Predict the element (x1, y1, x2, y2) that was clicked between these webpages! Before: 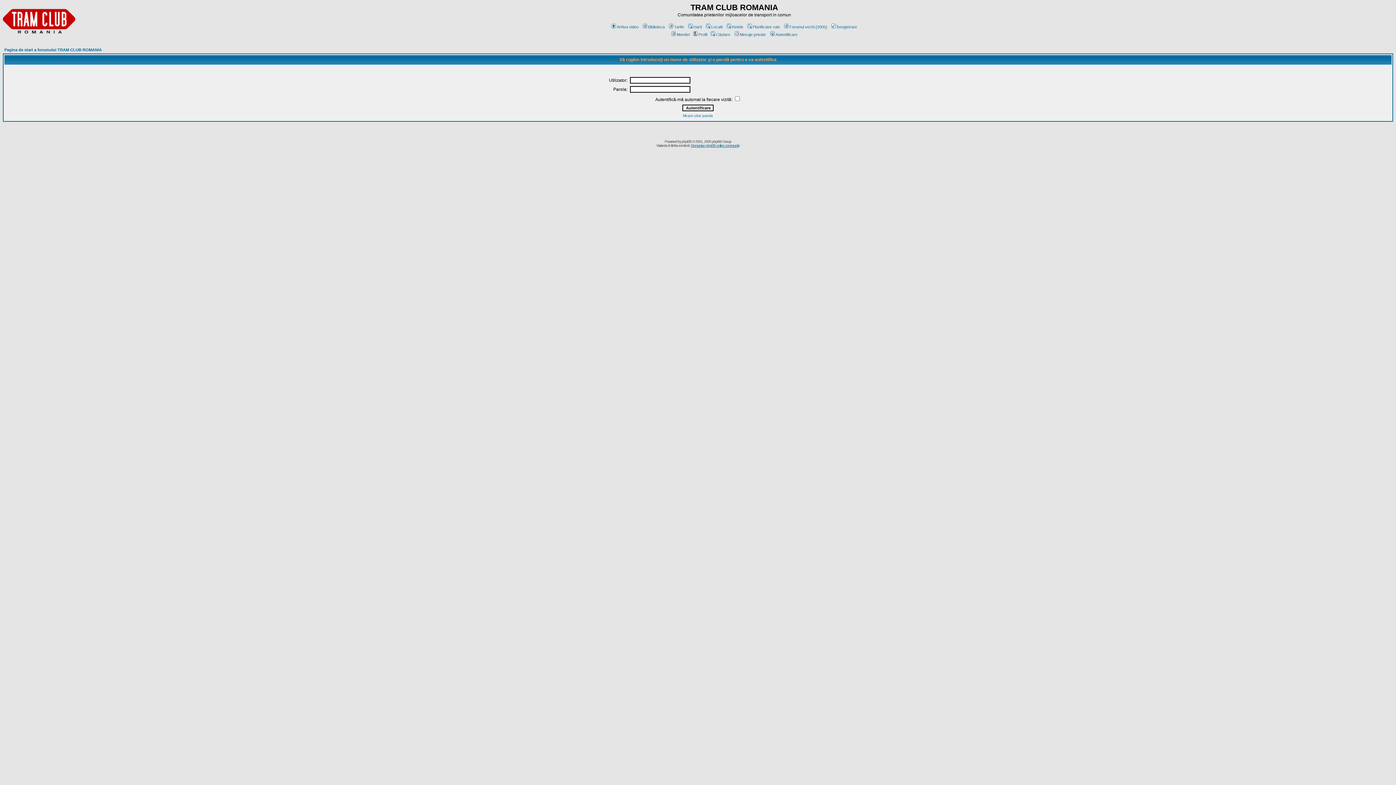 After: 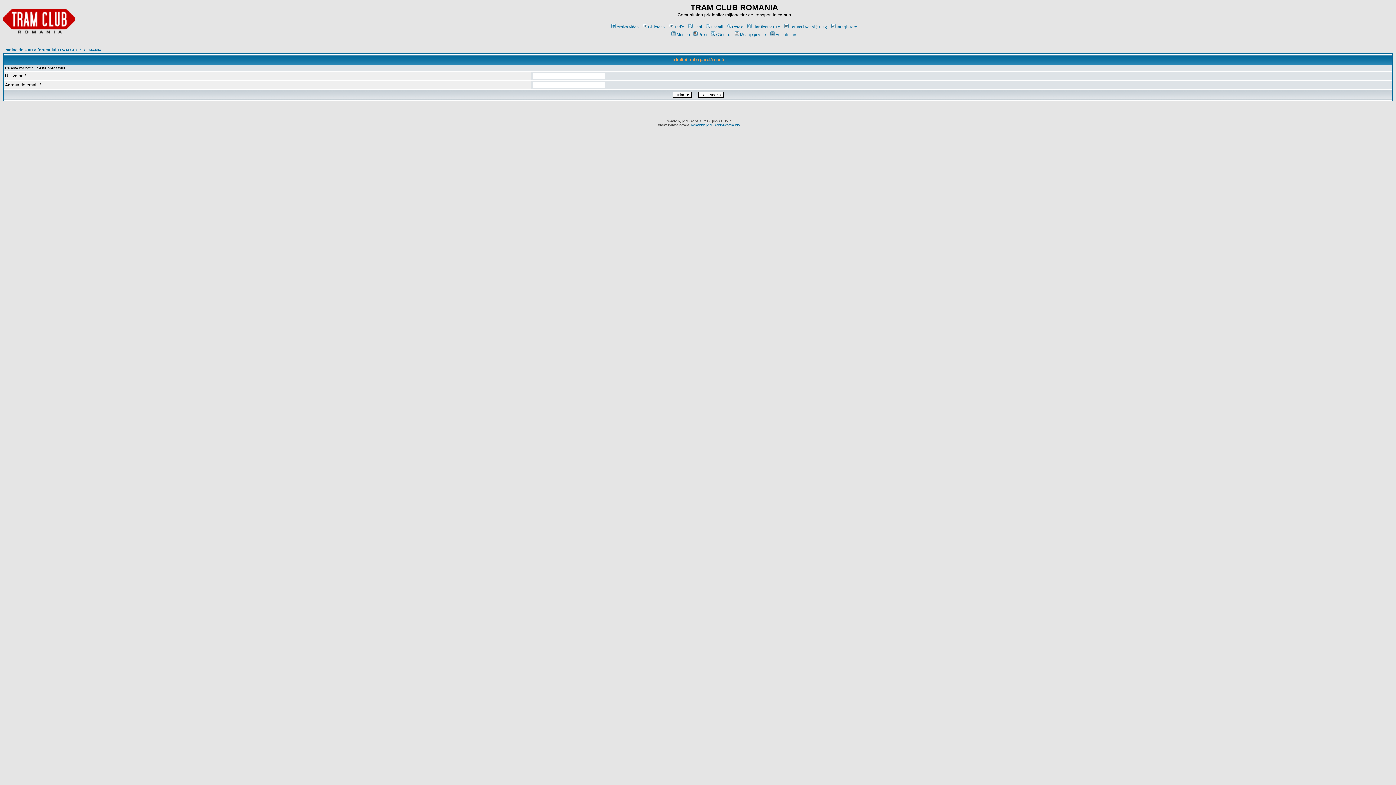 Action: bbox: (683, 113, 713, 117) label: Mi-am uitat parola